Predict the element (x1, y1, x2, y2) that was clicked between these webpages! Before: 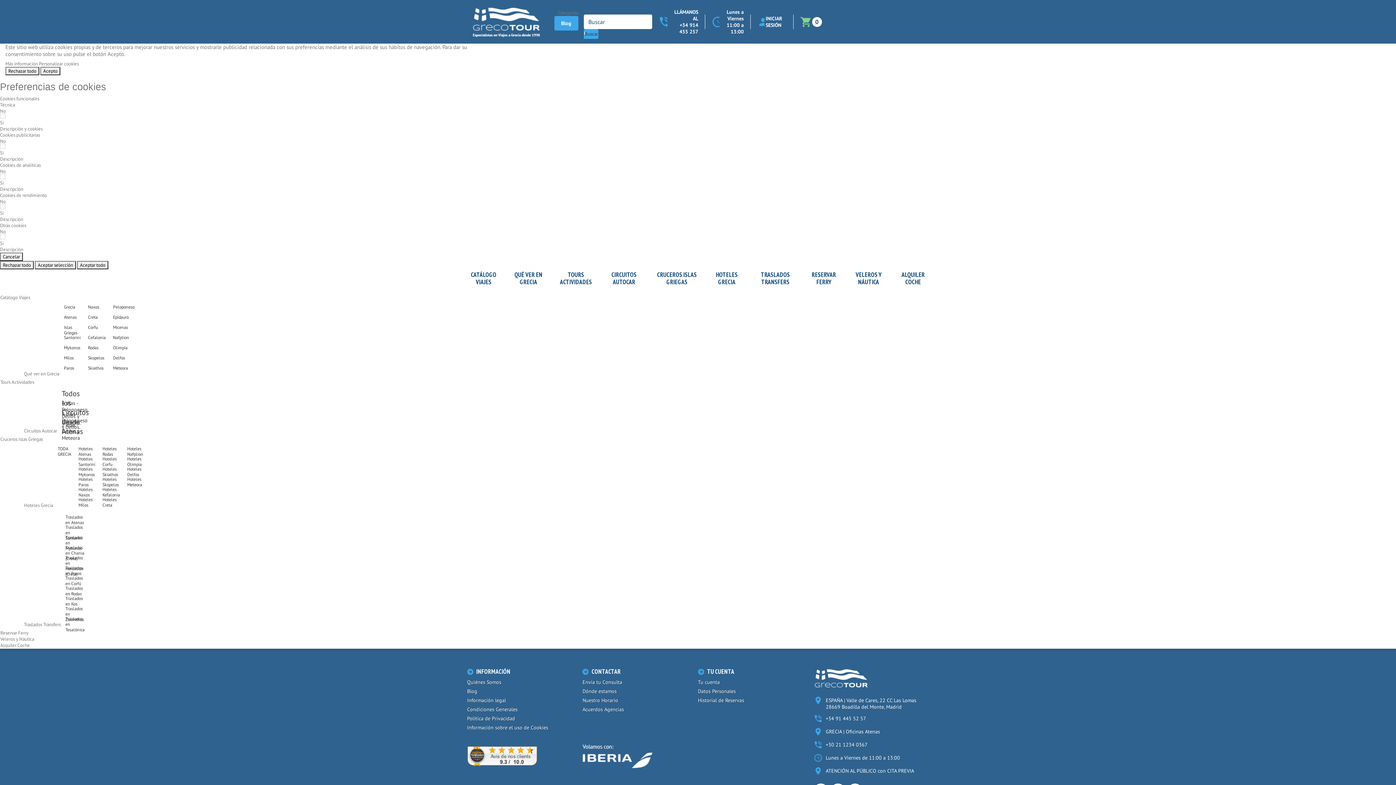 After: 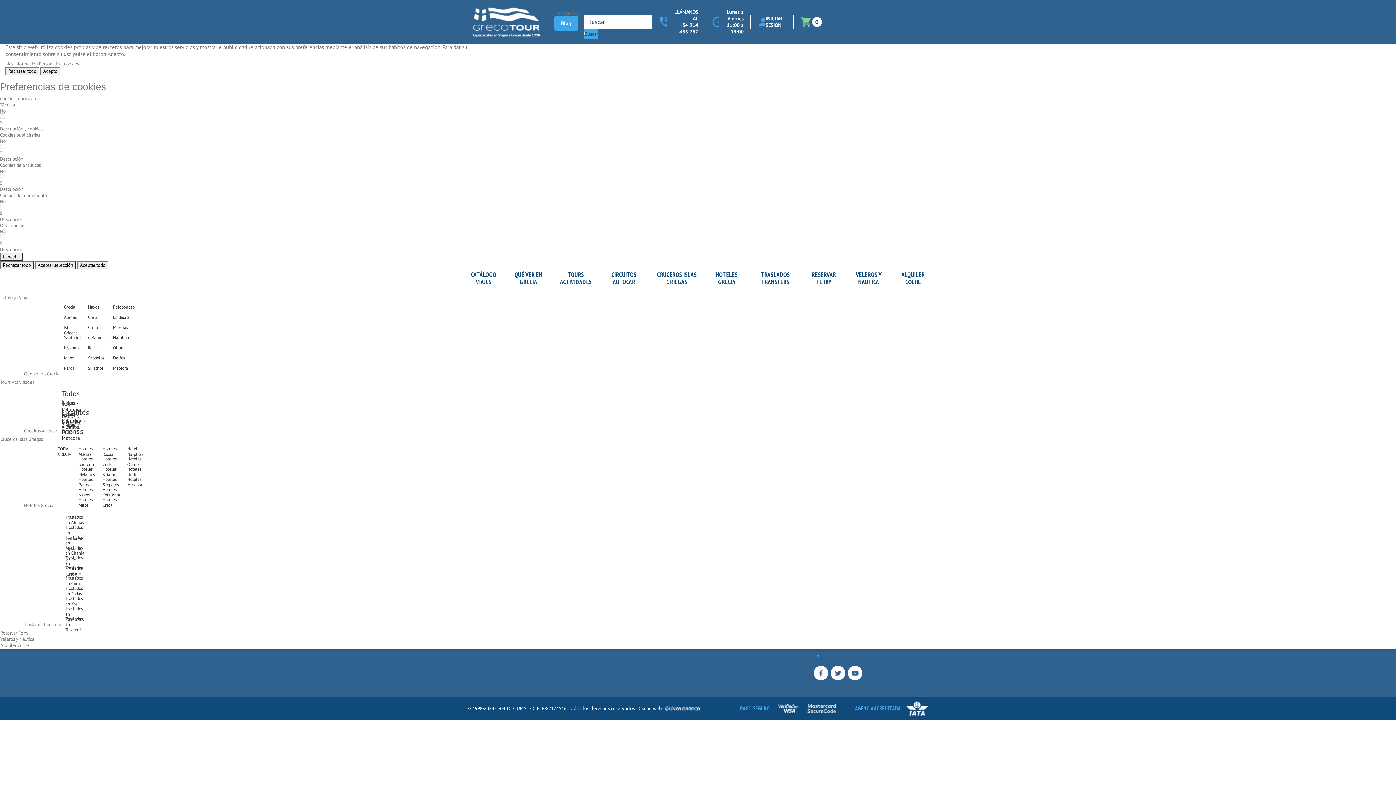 Action: label: CRUCEROS ISLAS GRIEGAS bbox: (653, 269, 700, 287)